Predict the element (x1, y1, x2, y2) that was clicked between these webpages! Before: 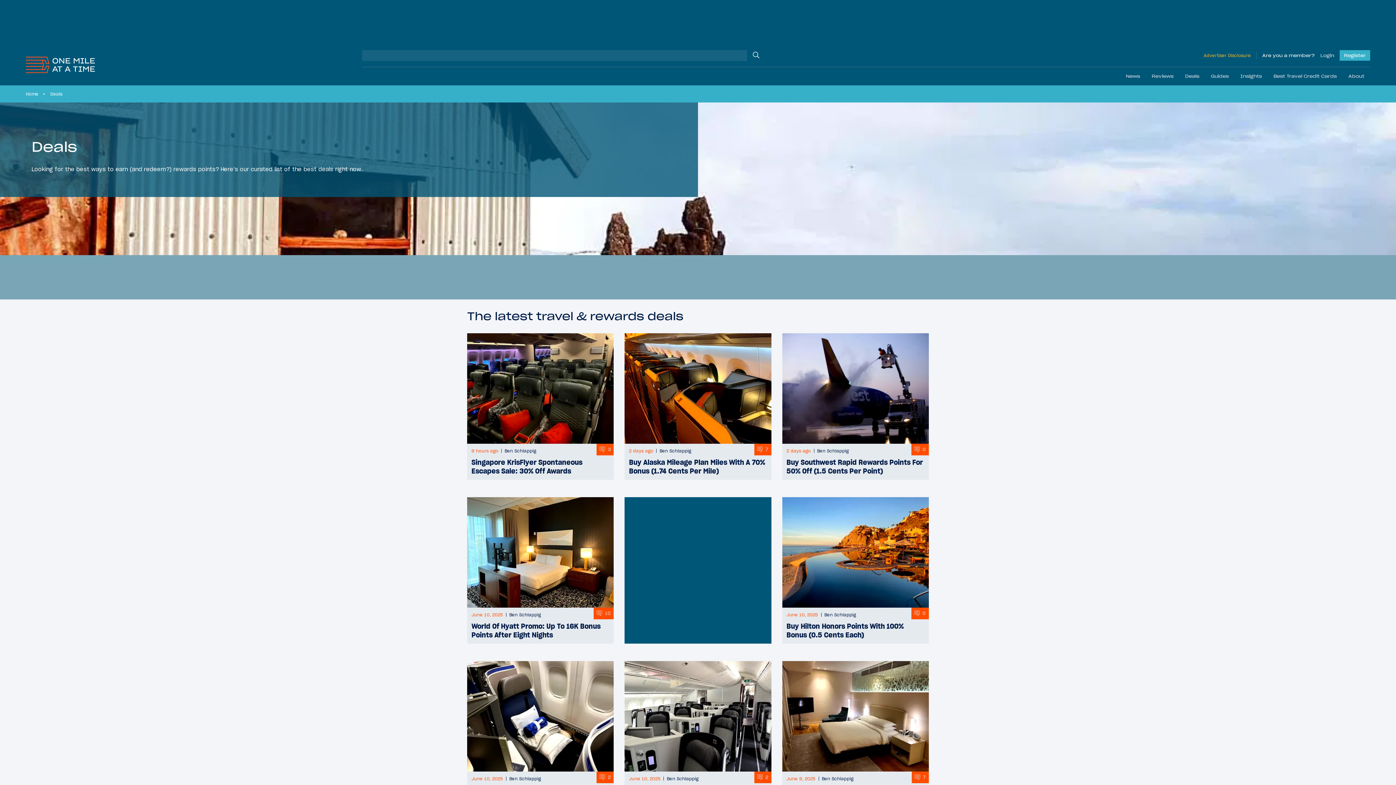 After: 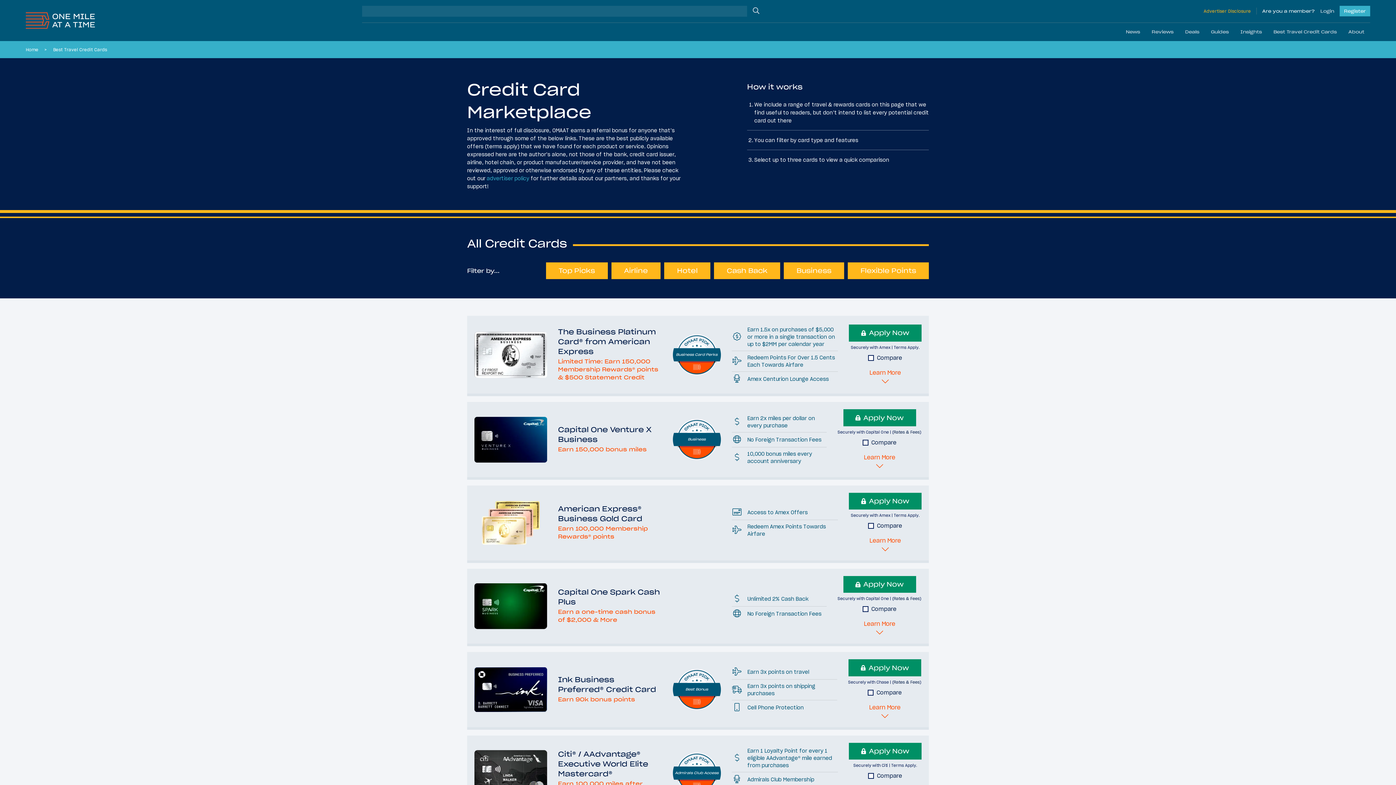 Action: bbox: (1268, 67, 1342, 85) label: Best Travel Credit Cards